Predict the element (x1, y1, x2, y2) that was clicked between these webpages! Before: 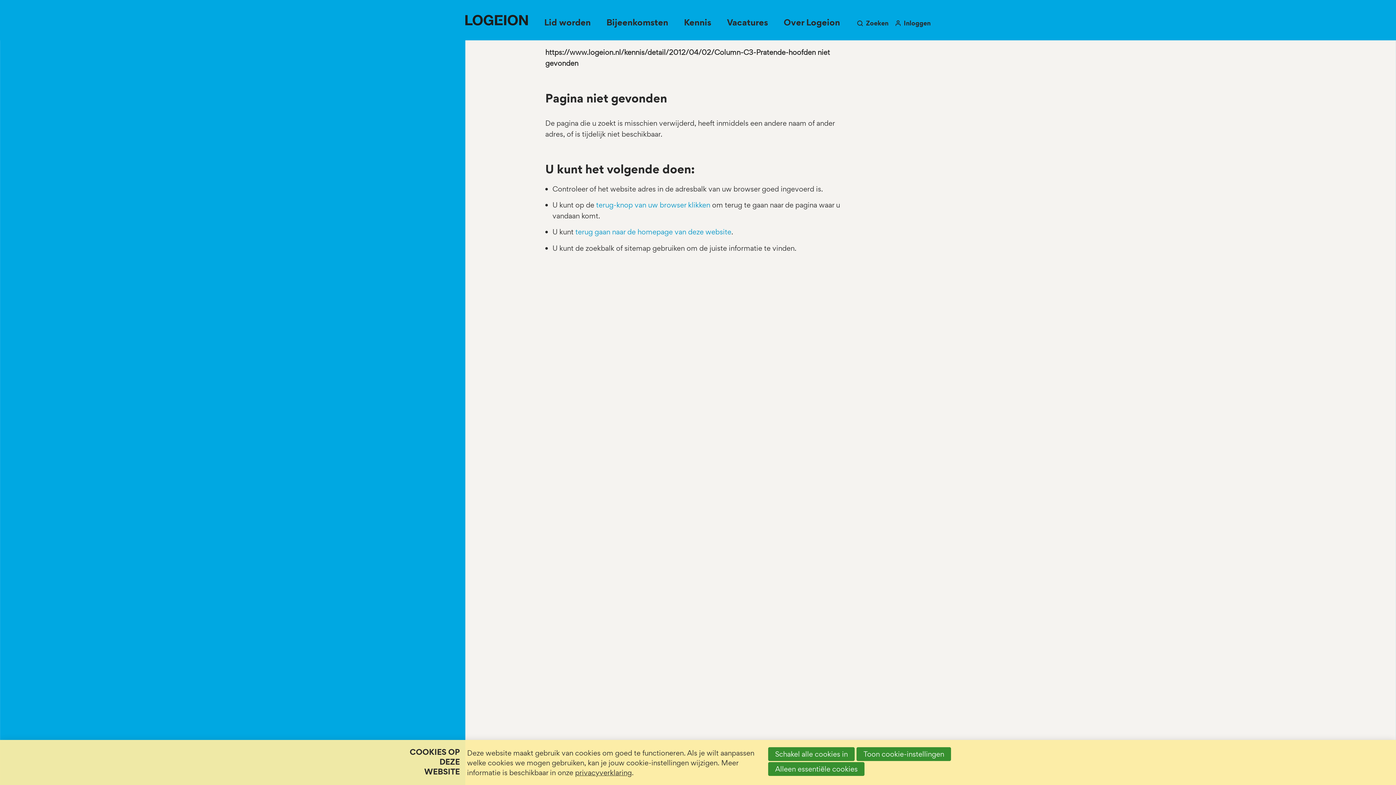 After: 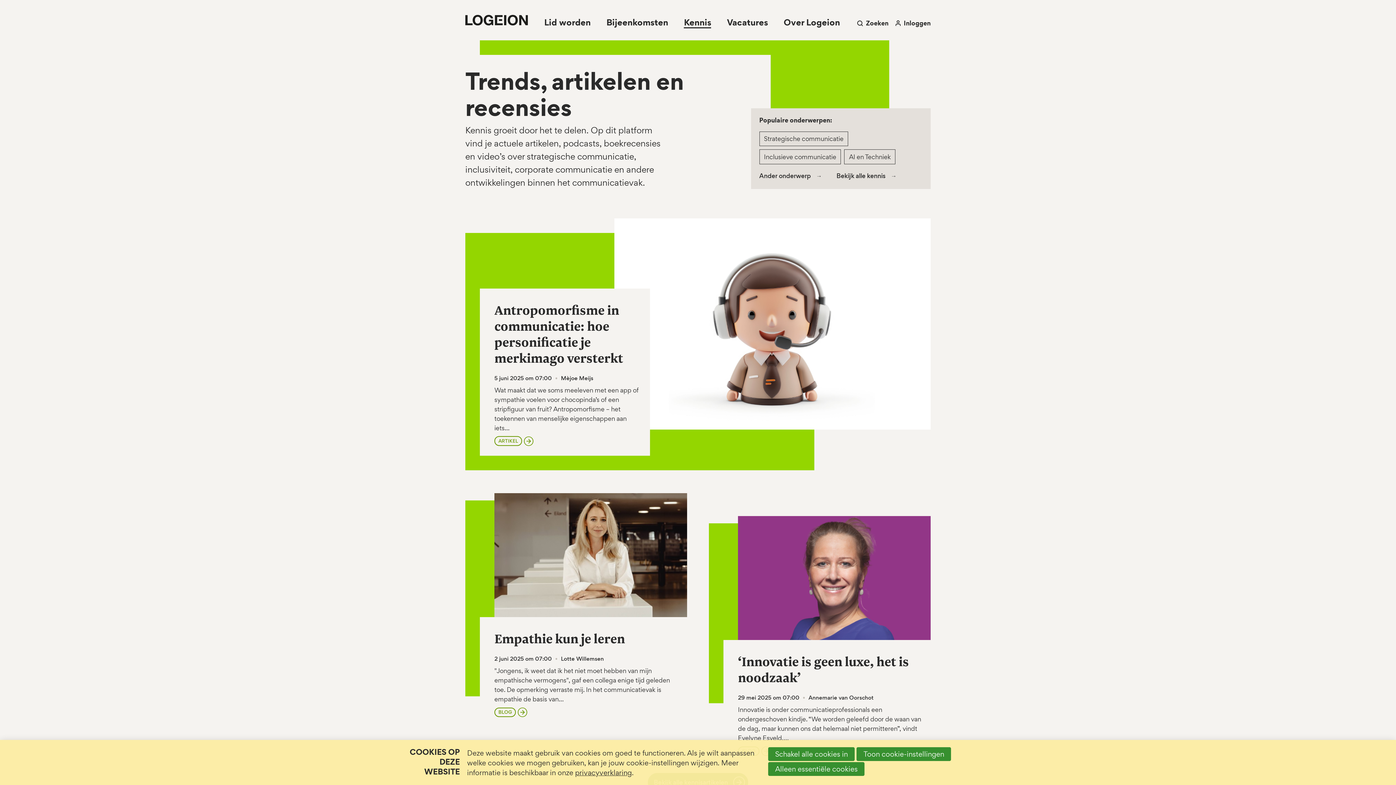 Action: bbox: (676, 0, 719, 40) label: Kennis